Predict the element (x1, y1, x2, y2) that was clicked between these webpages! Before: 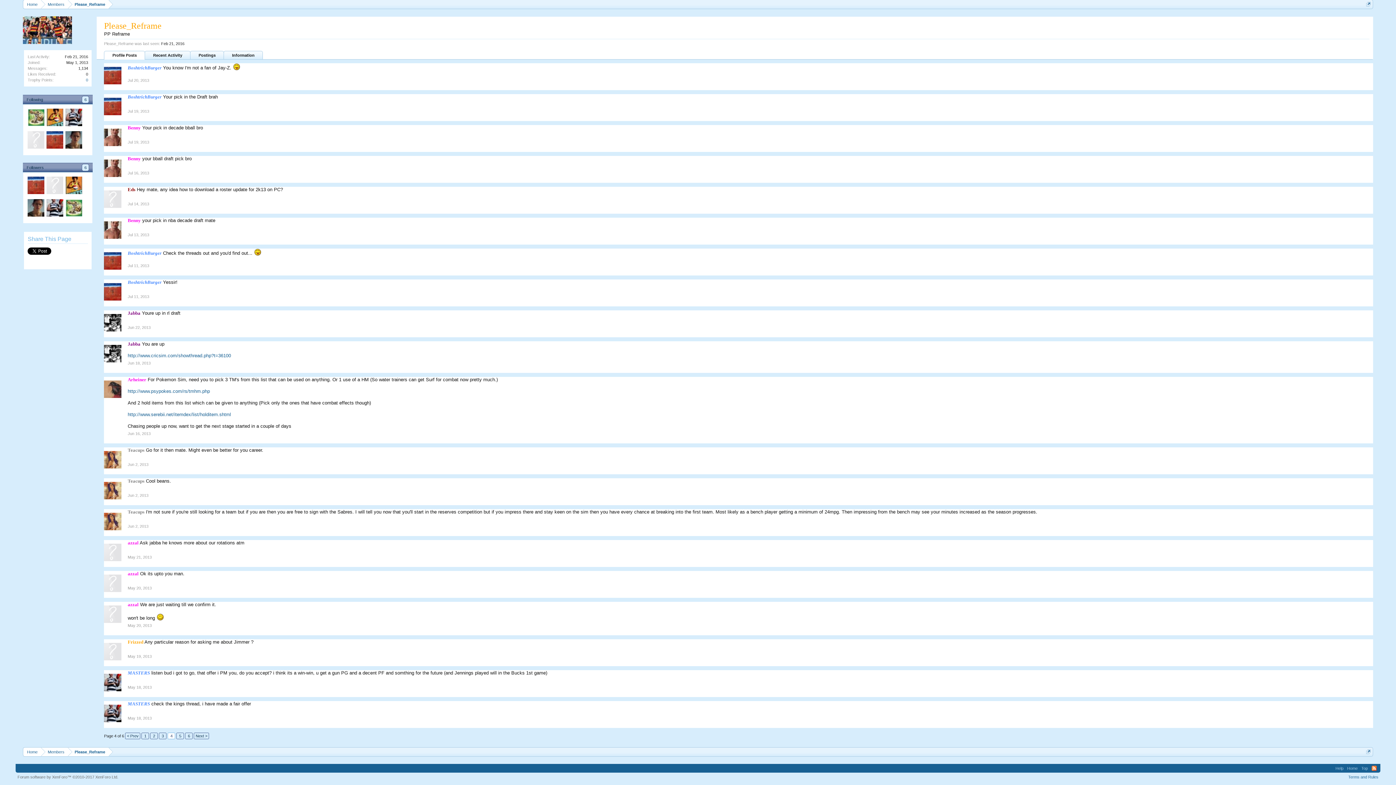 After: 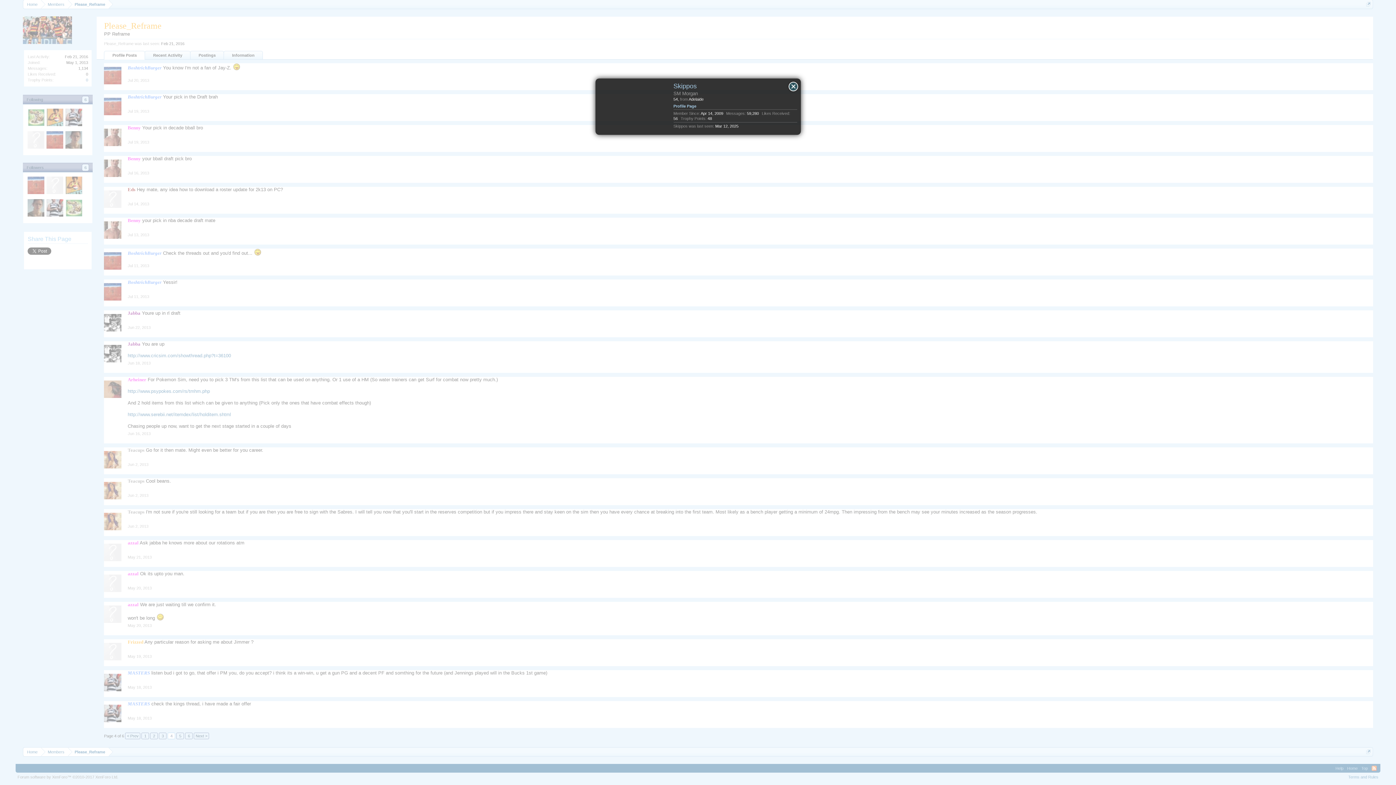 Action: label: Skippos bbox: (27, 130, 44, 151)